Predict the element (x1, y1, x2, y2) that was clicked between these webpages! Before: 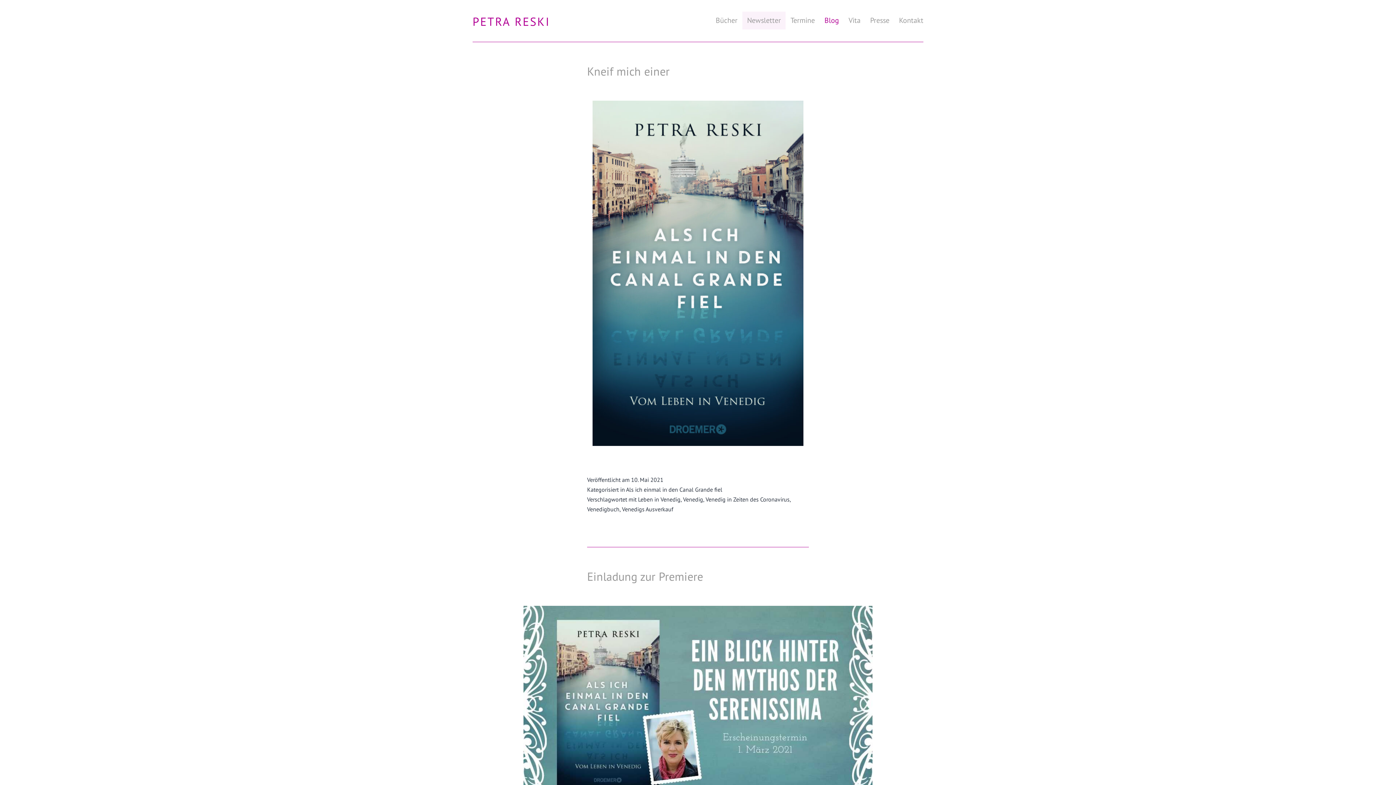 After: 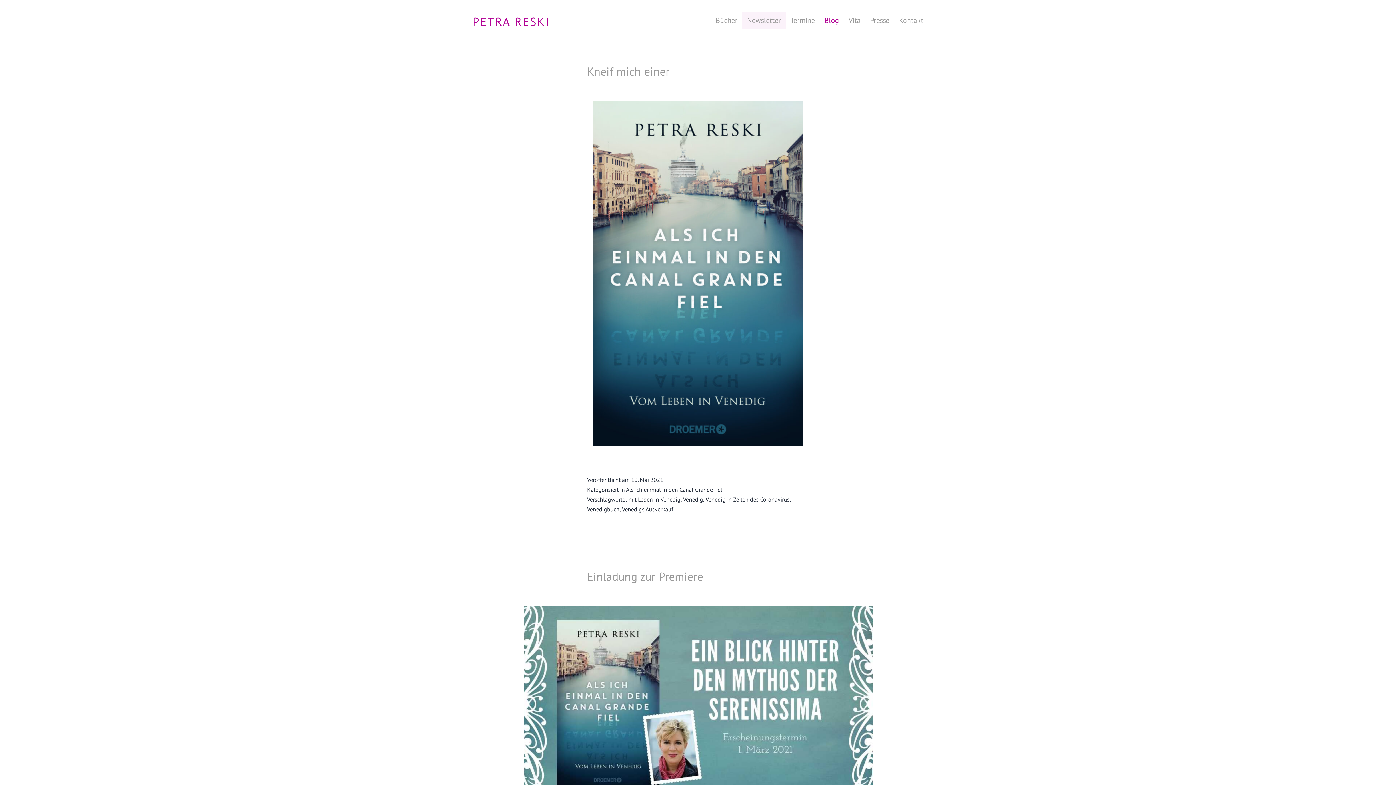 Action: bbox: (705, 496, 789, 503) label: Venedig in Zeiten des Coronavirus